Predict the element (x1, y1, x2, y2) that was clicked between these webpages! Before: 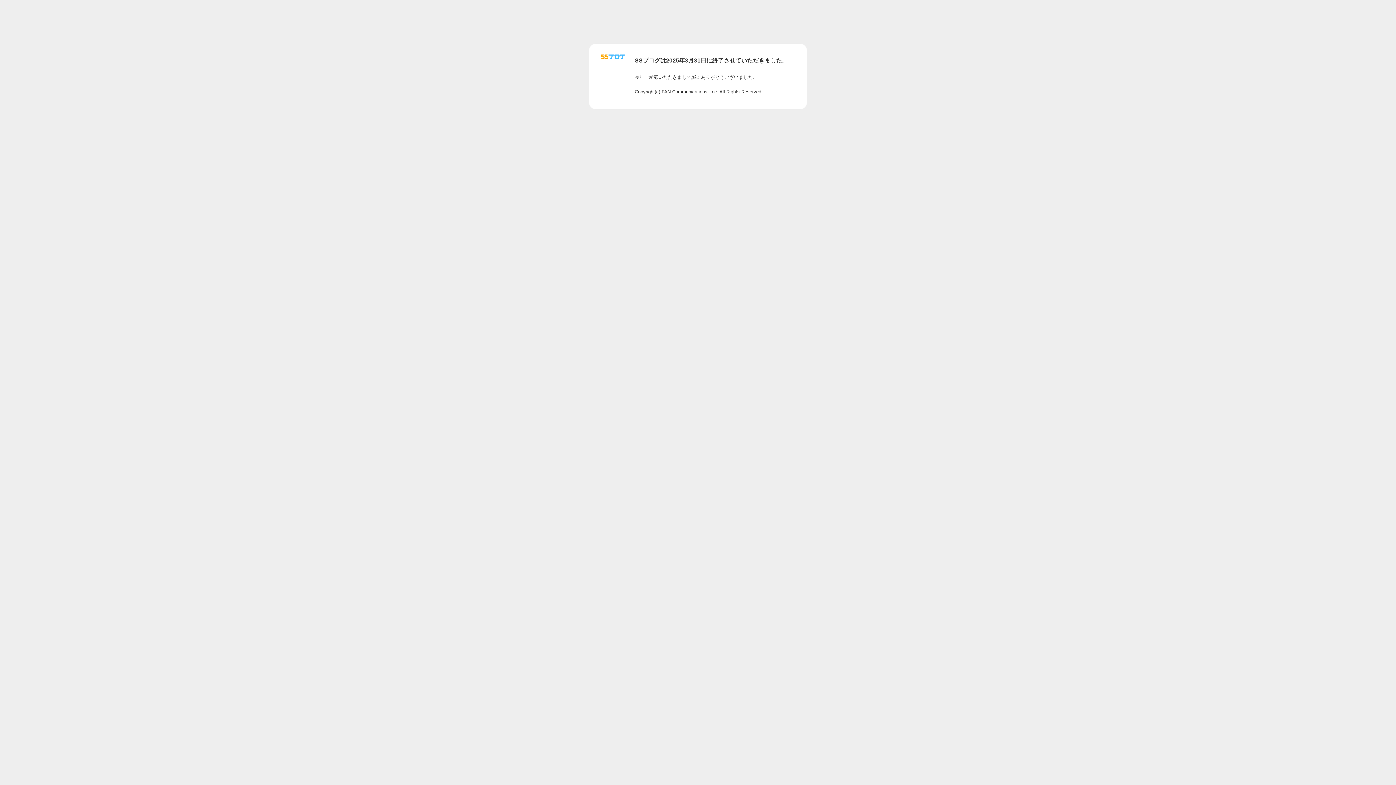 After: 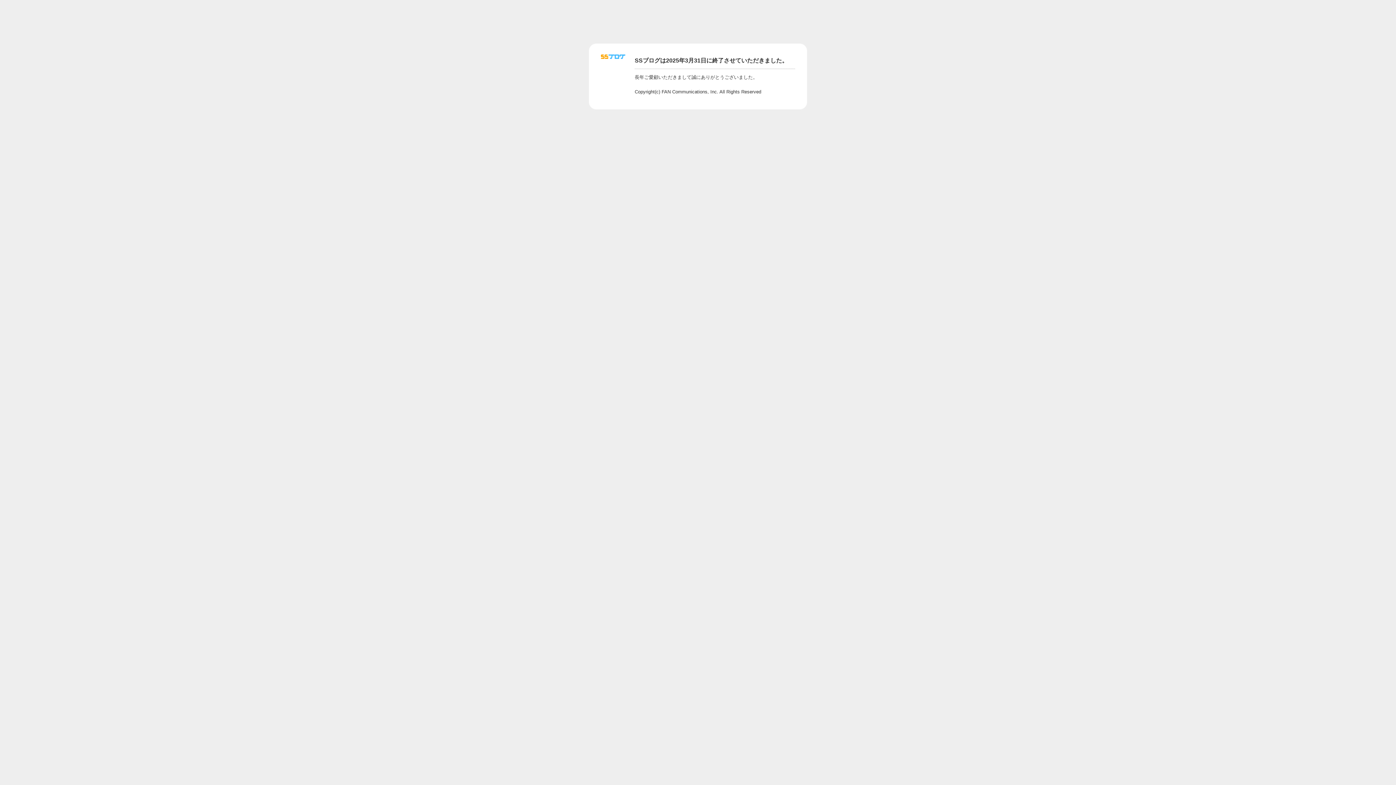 Action: bbox: (601, 56, 625, 62)